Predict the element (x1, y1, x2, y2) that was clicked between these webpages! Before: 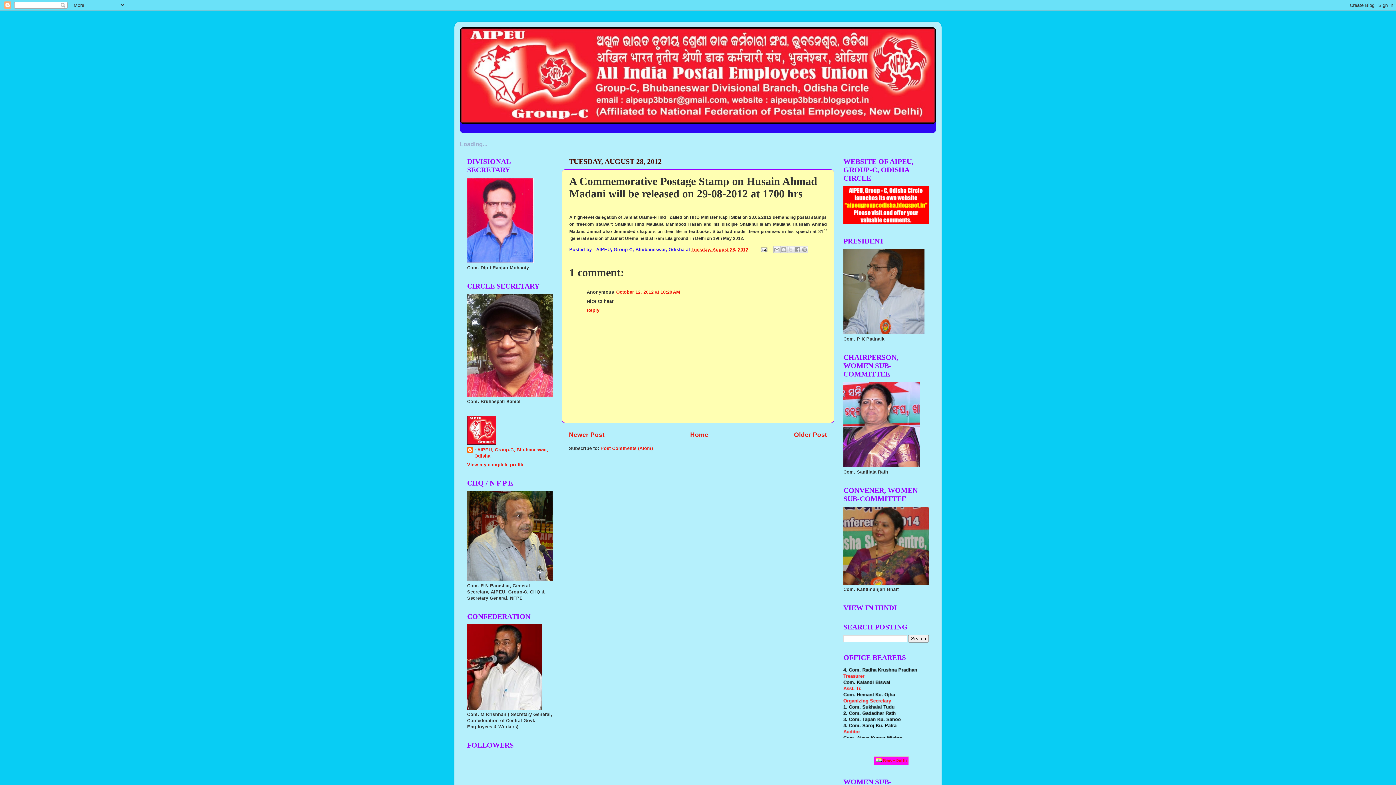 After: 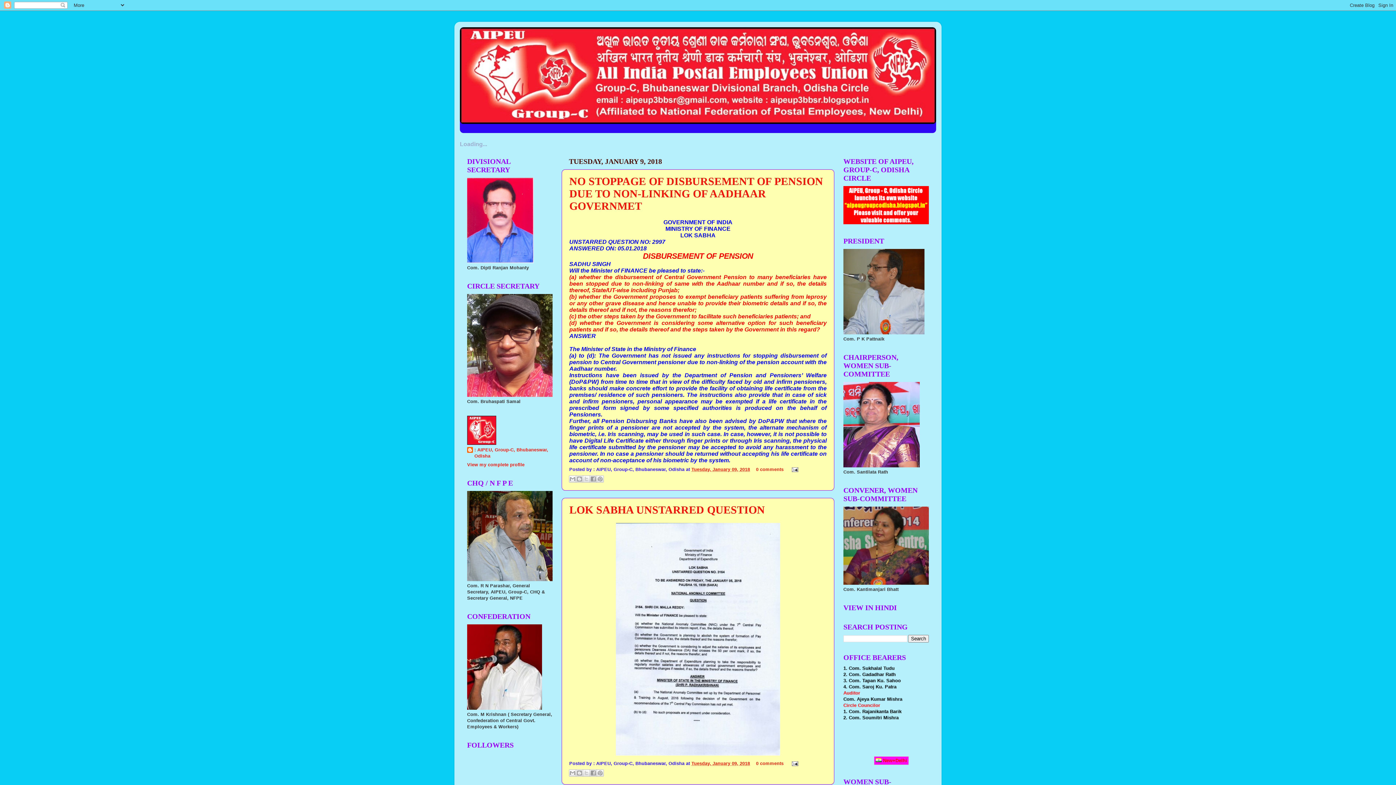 Action: bbox: (460, 27, 936, 124)